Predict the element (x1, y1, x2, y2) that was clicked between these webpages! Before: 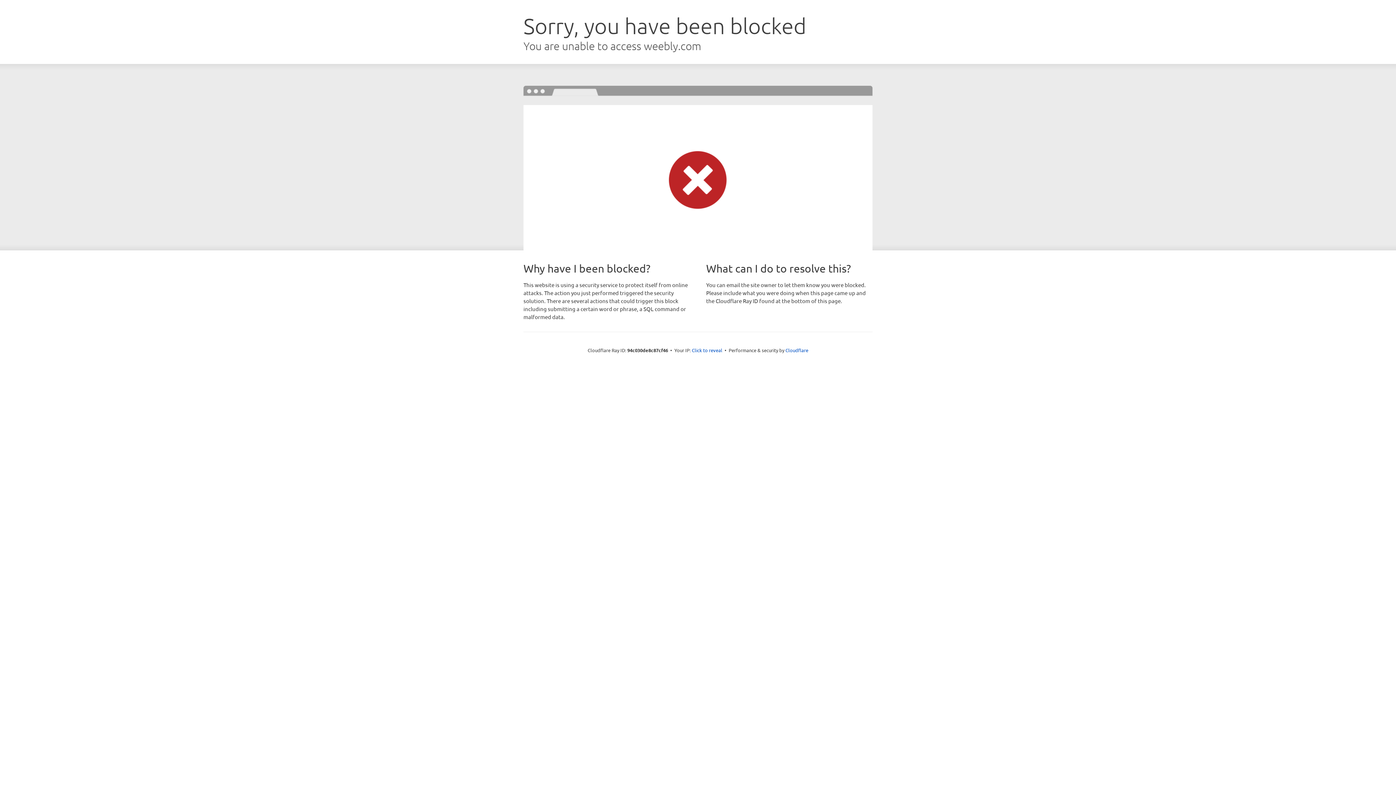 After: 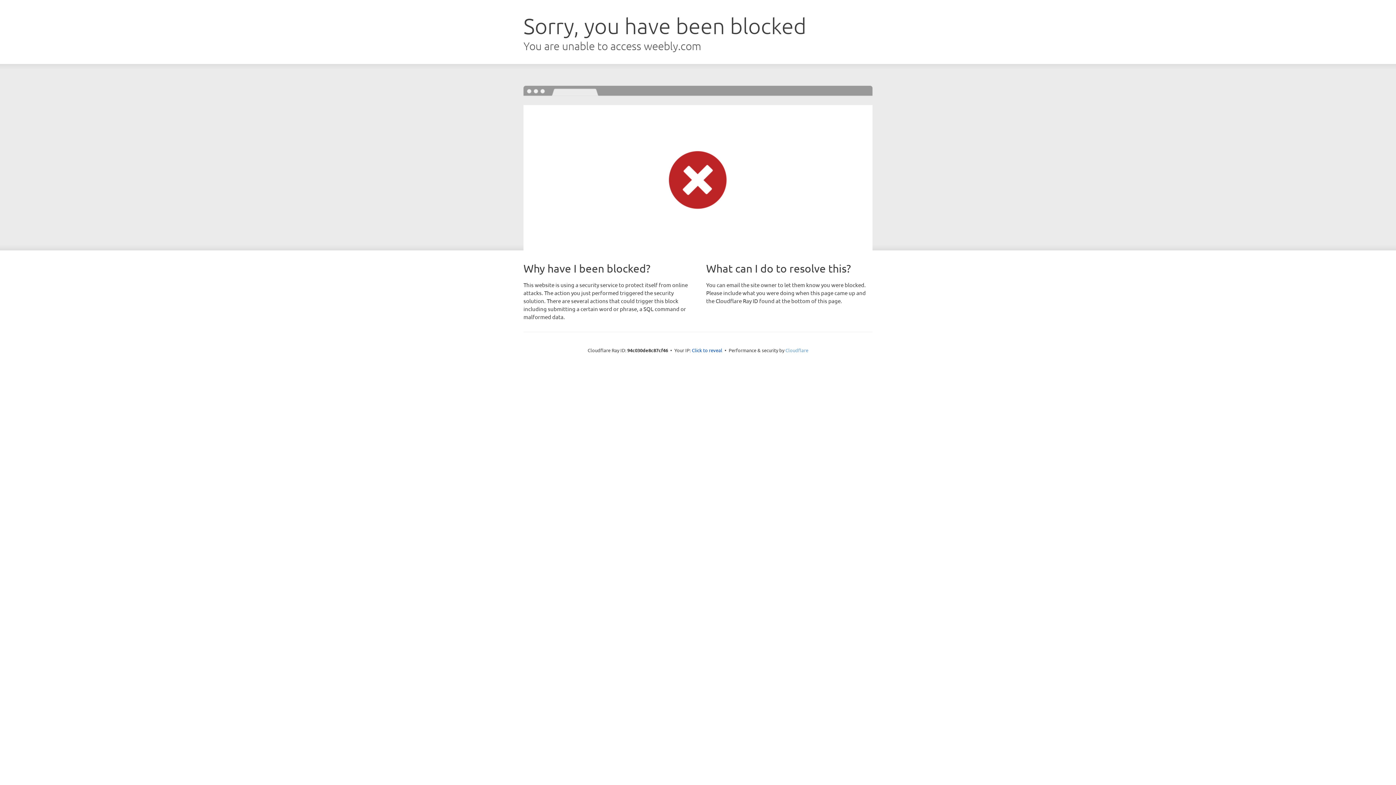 Action: label: Cloudflare bbox: (785, 347, 808, 353)